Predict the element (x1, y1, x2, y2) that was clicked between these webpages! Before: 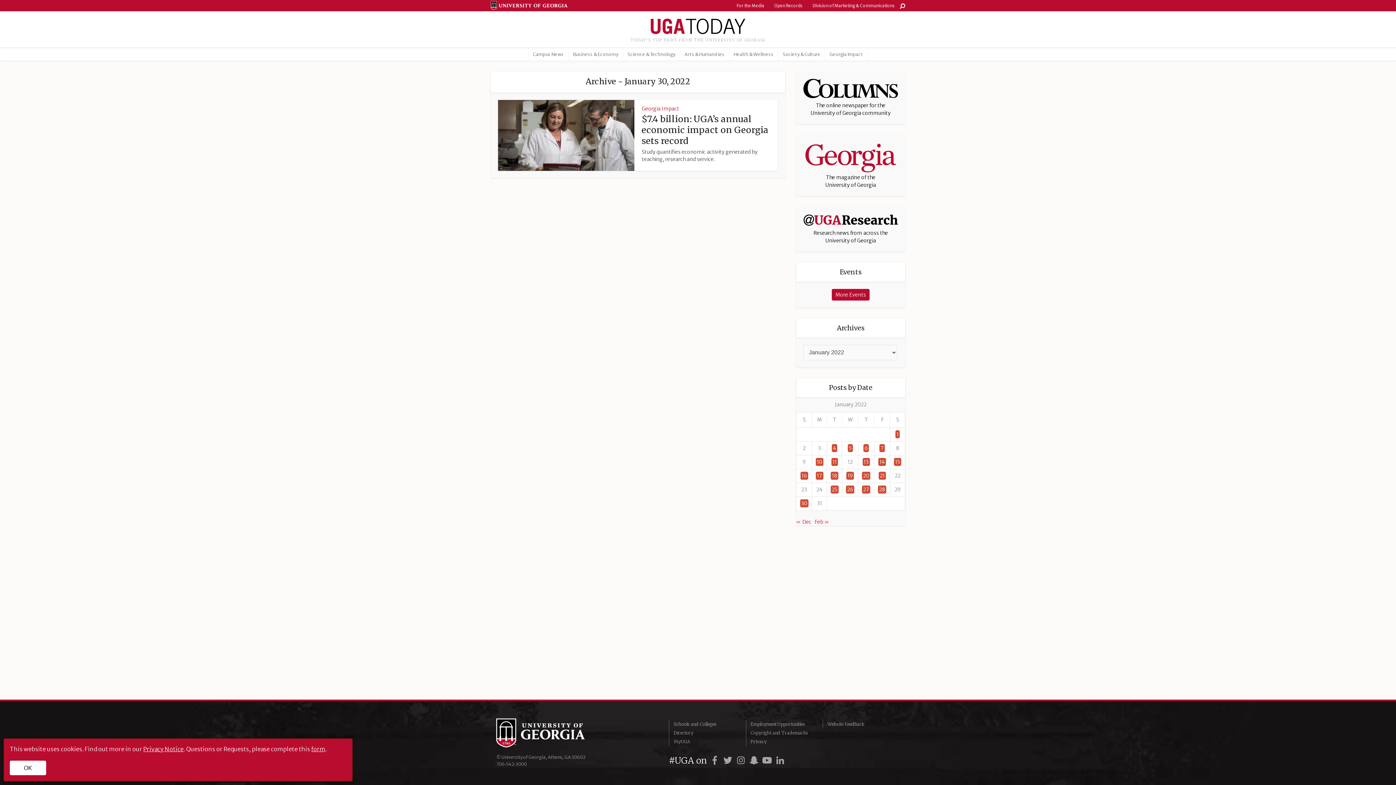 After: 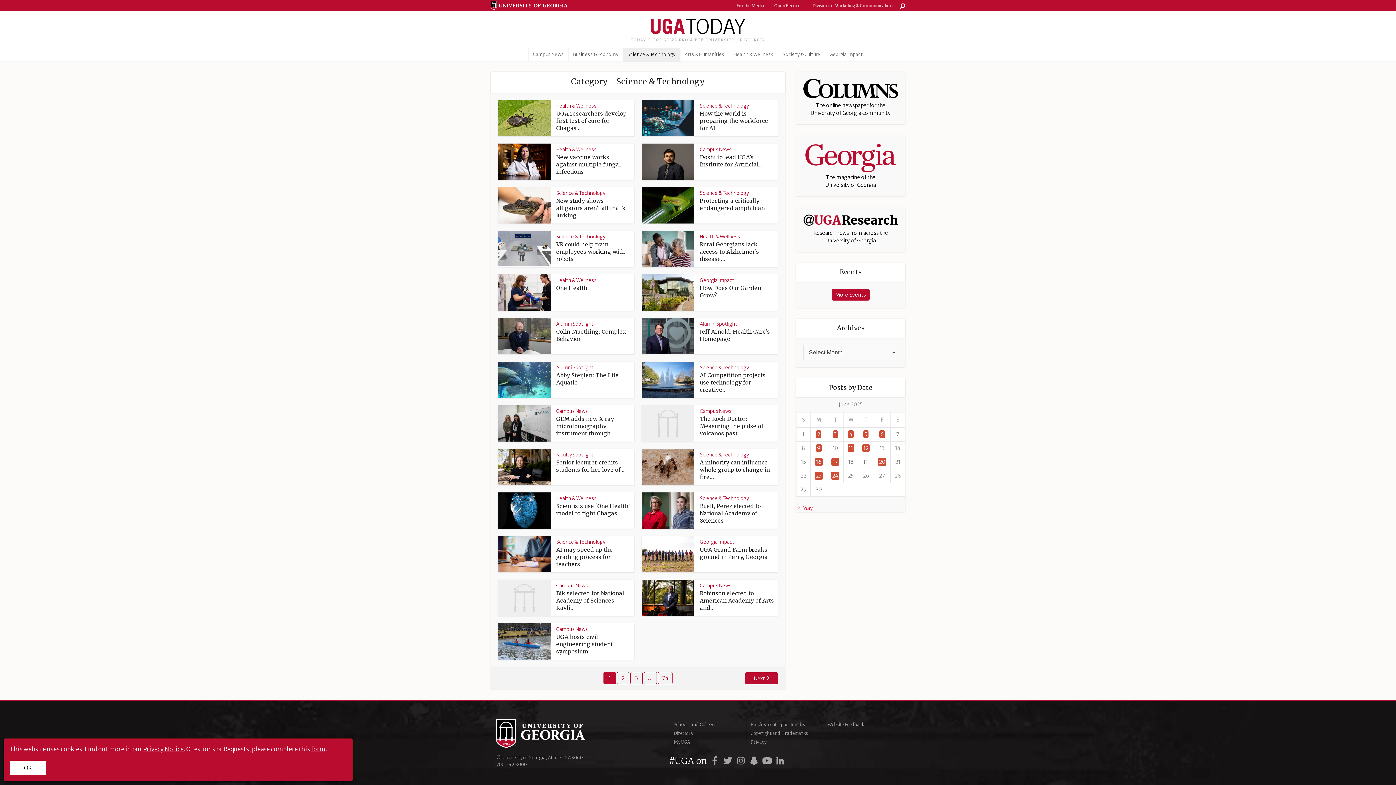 Action: label: Science & Technology bbox: (623, 48, 680, 60)